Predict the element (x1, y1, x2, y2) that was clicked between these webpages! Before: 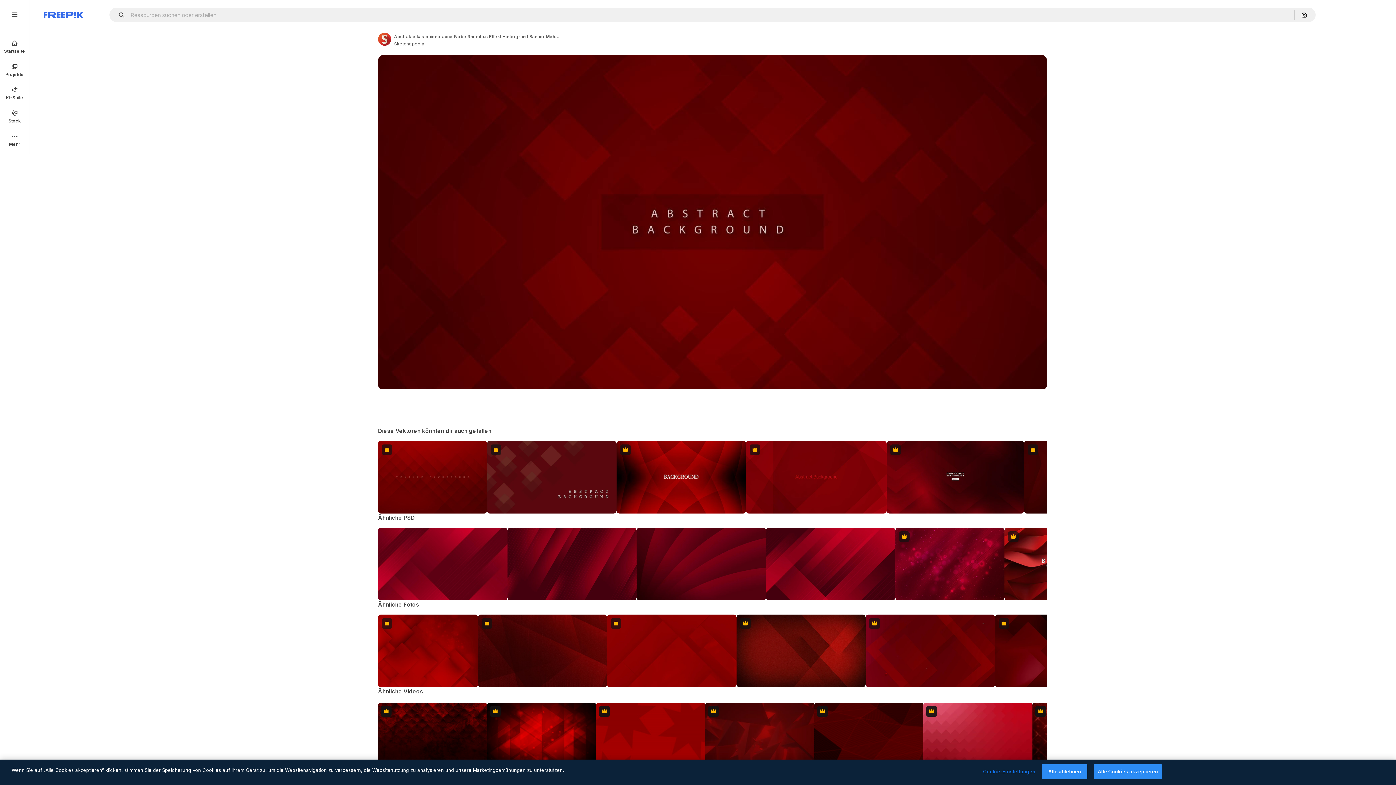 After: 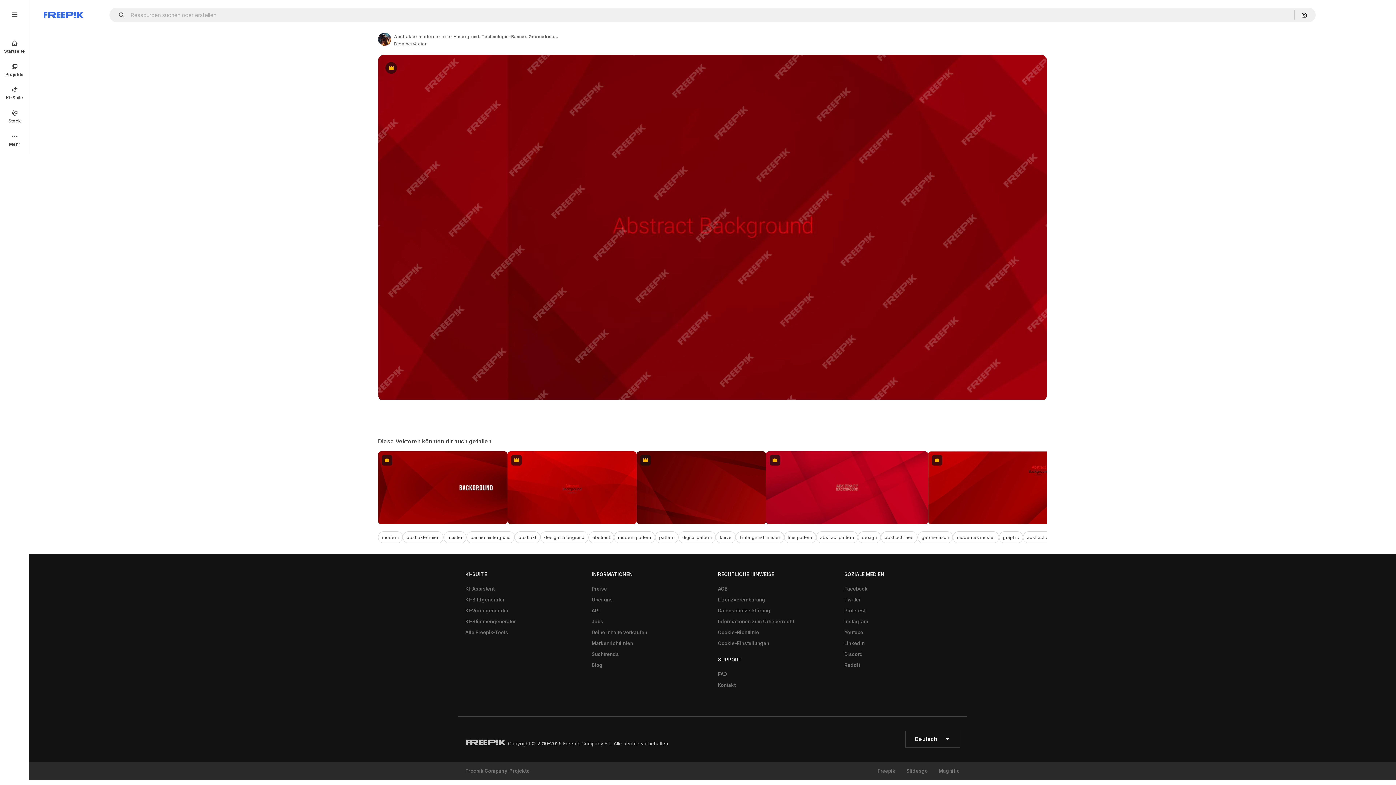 Action: label: Premium bbox: (746, 441, 886, 513)